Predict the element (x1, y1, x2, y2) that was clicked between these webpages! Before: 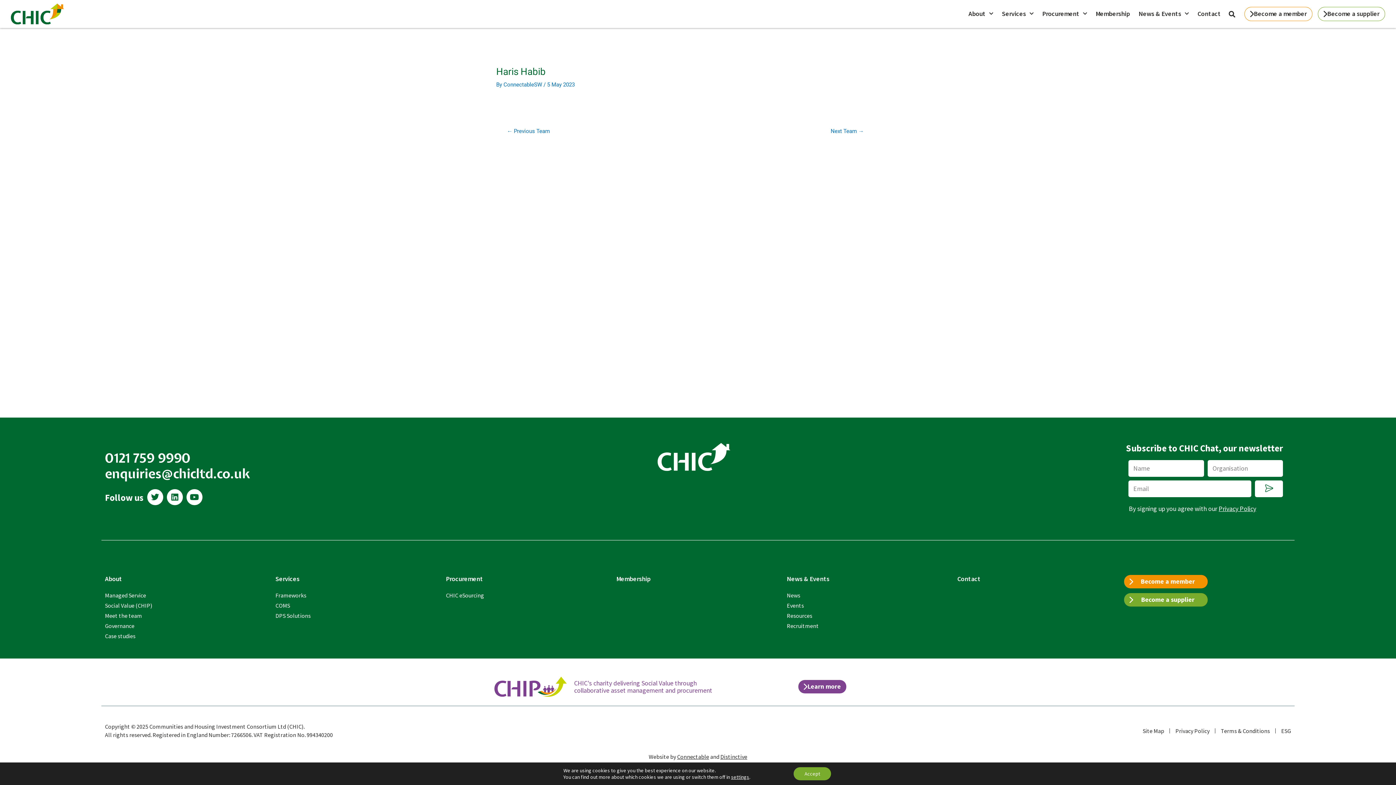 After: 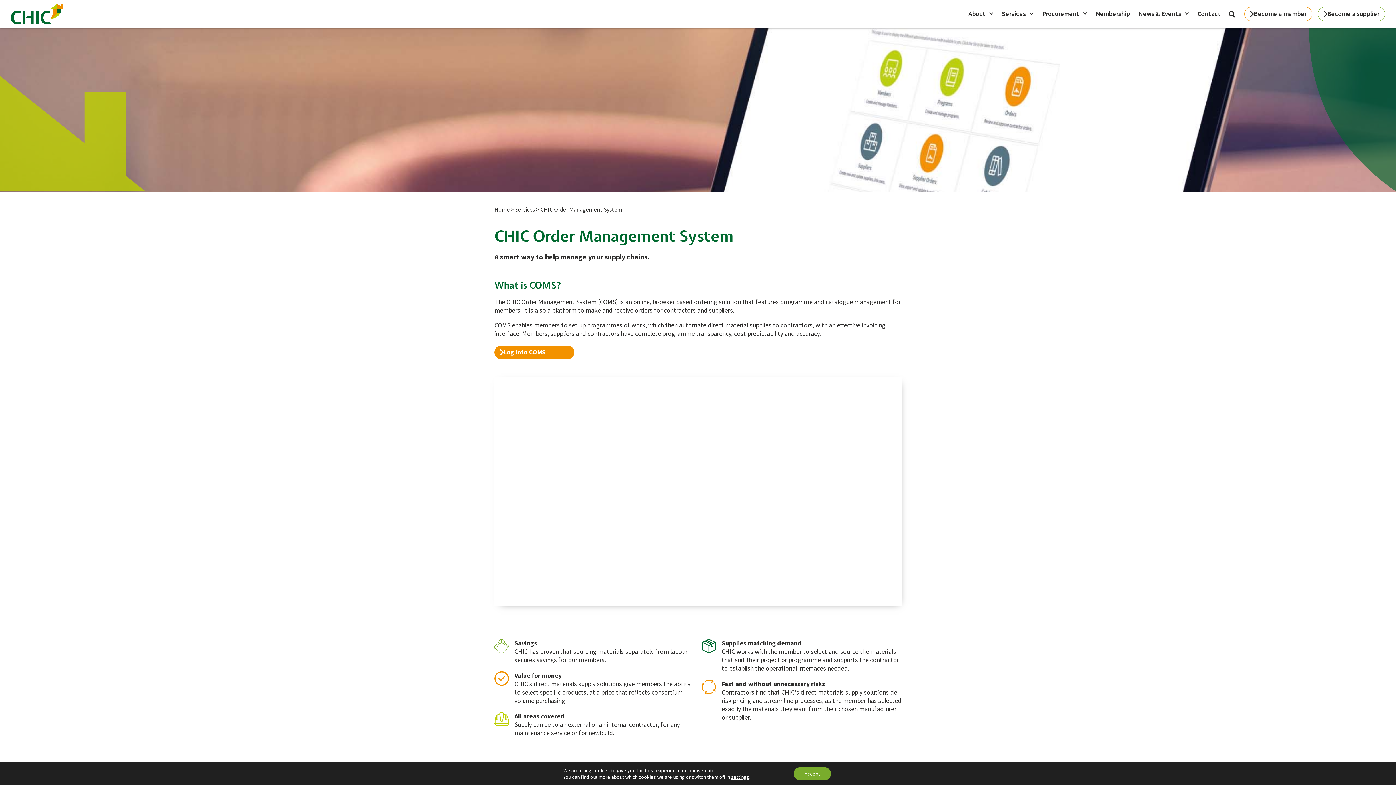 Action: label: COMS bbox: (275, 602, 290, 609)